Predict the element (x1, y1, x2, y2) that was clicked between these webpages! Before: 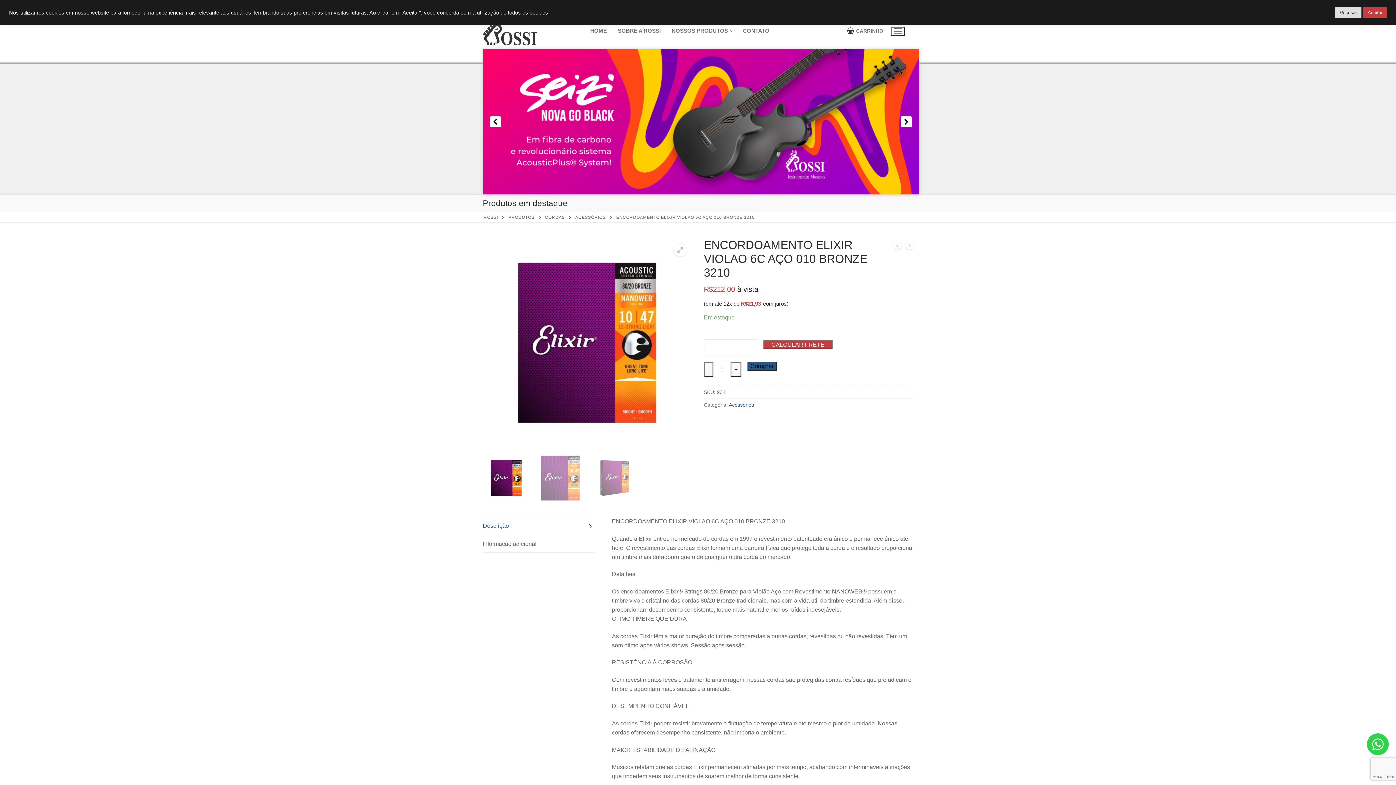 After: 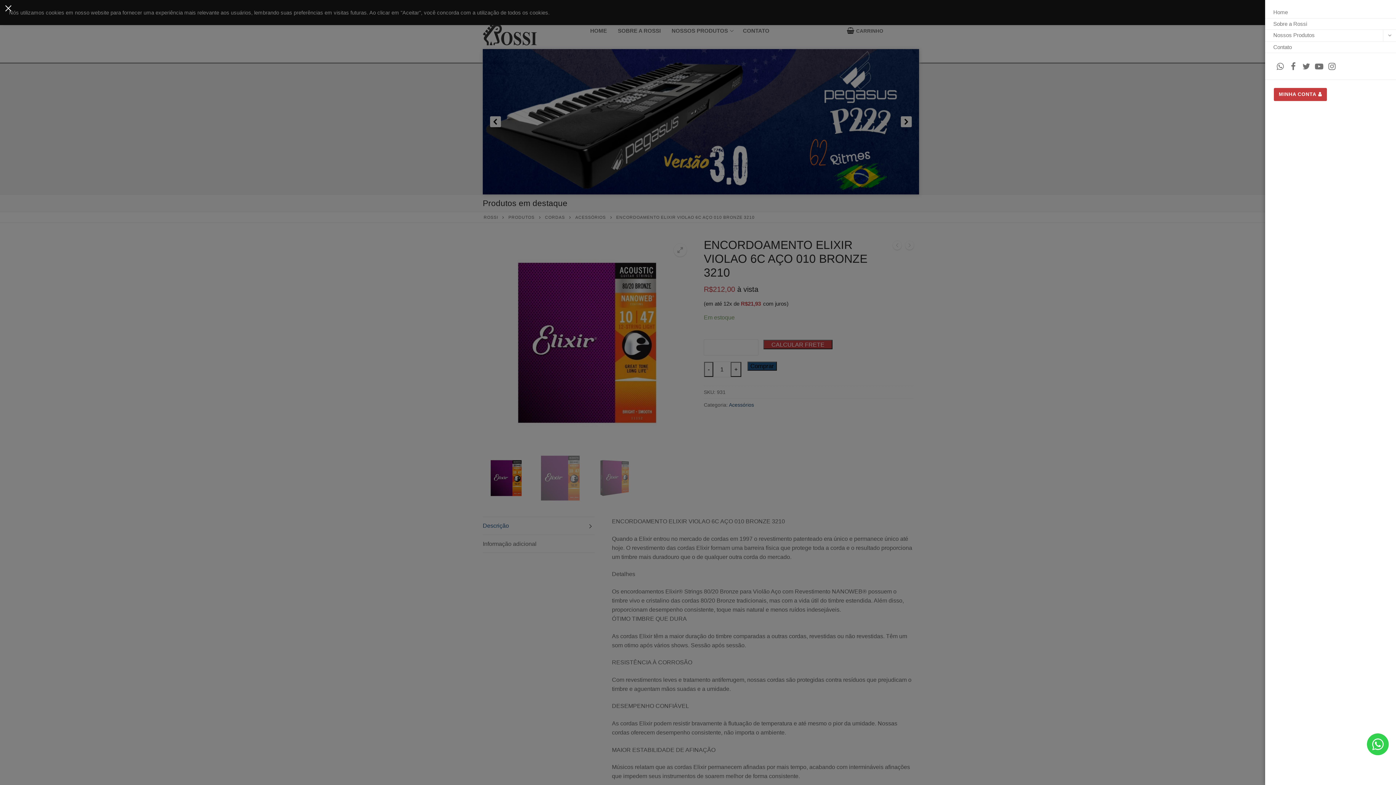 Action: label: nav icon bbox: (891, 26, 905, 35)